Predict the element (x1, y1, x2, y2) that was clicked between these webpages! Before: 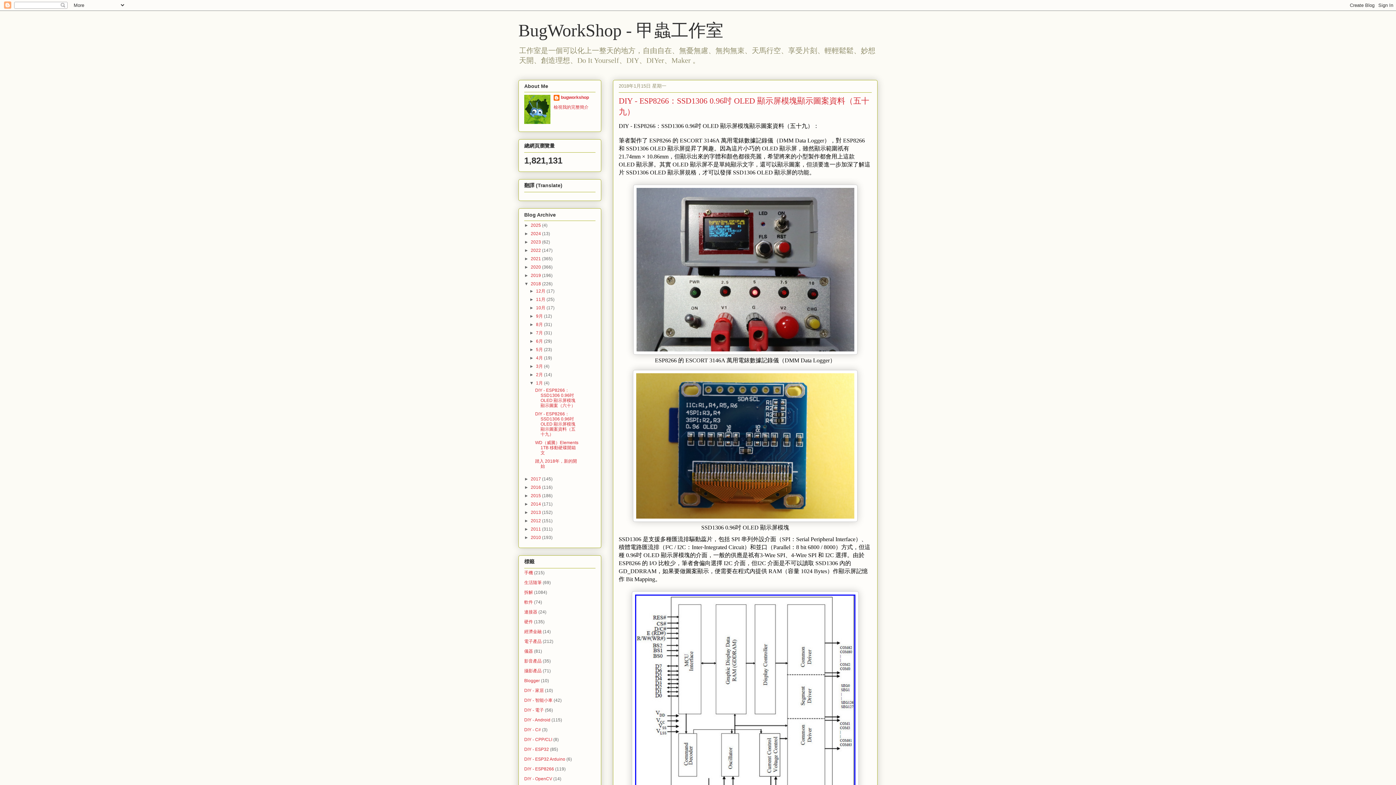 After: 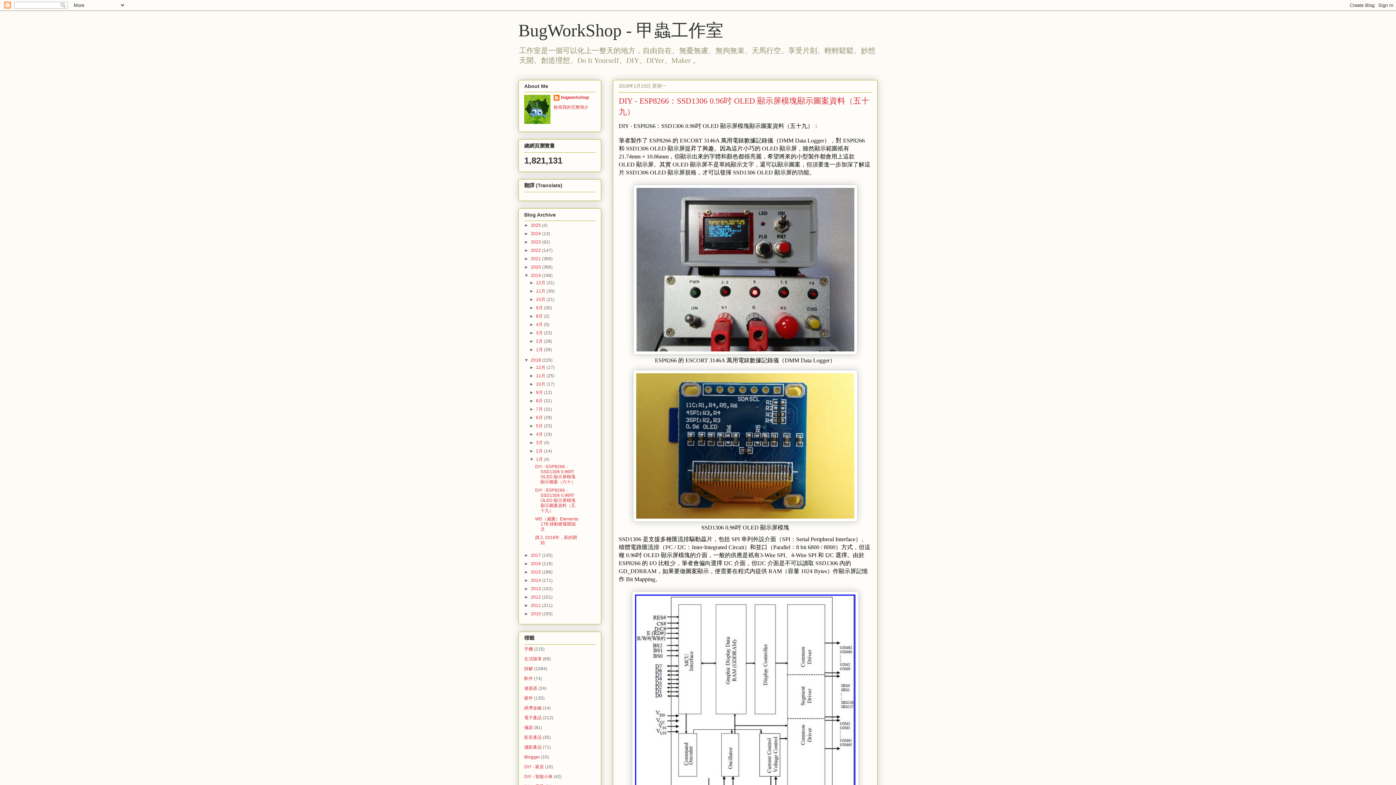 Action: bbox: (524, 272, 530, 278) label: ►  